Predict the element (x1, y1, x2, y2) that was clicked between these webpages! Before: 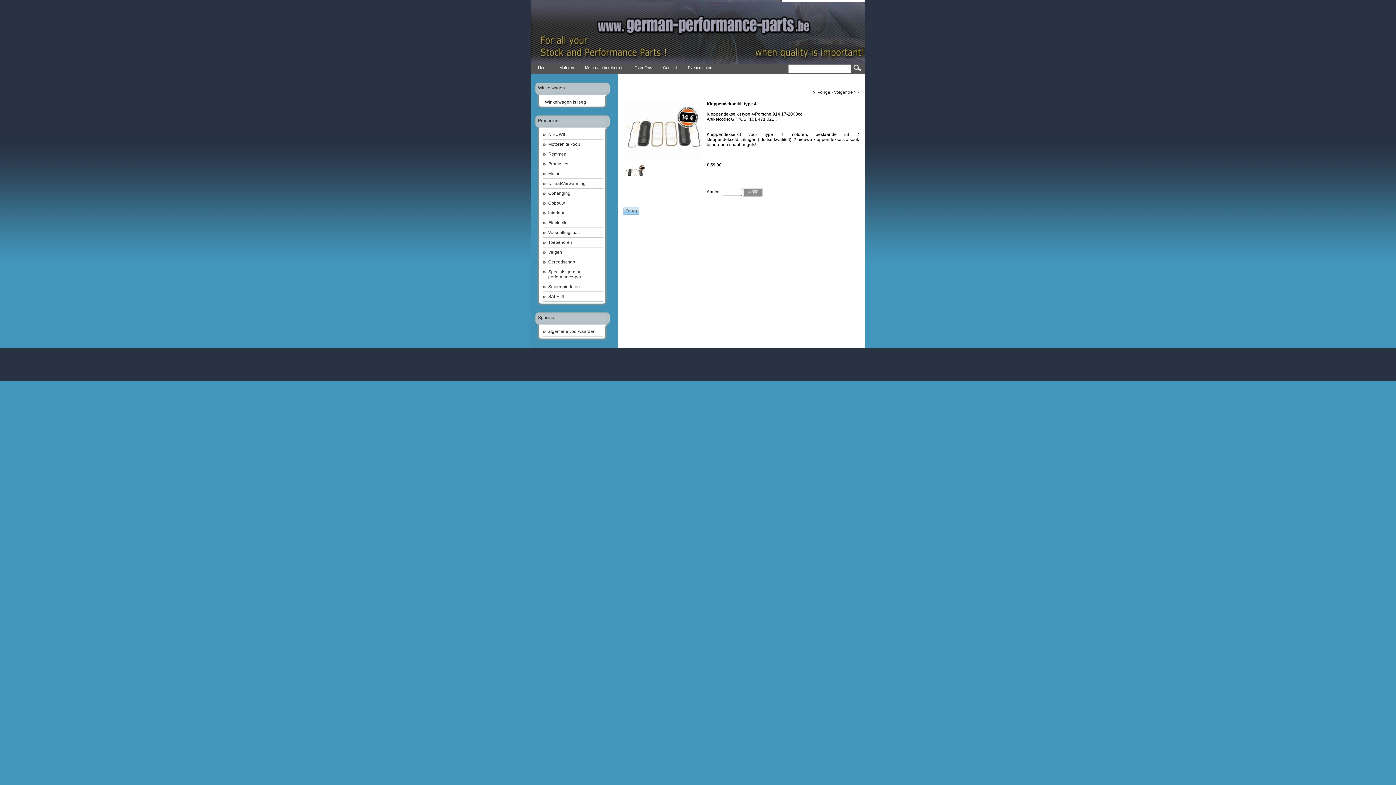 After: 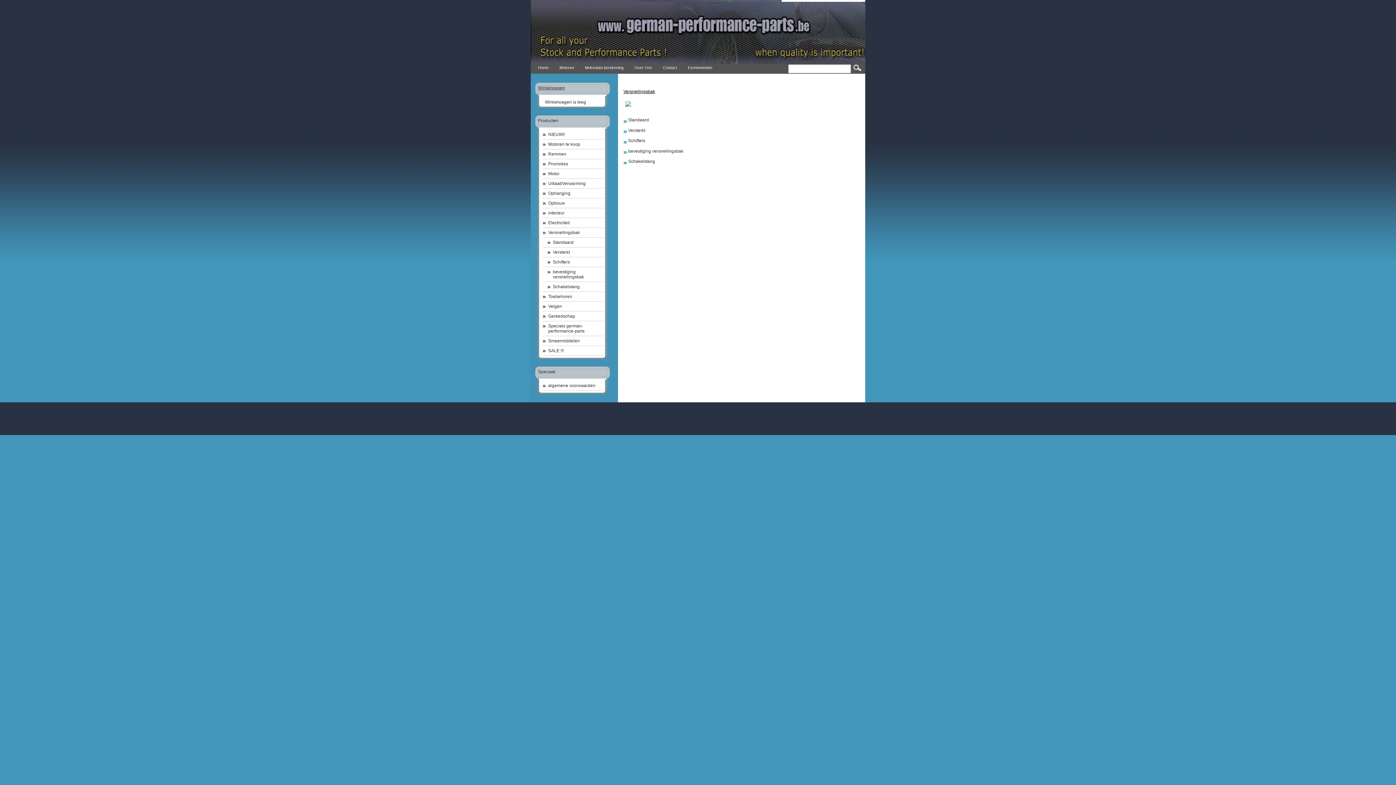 Action: bbox: (542, 228, 603, 237) label: Versnellingsbak